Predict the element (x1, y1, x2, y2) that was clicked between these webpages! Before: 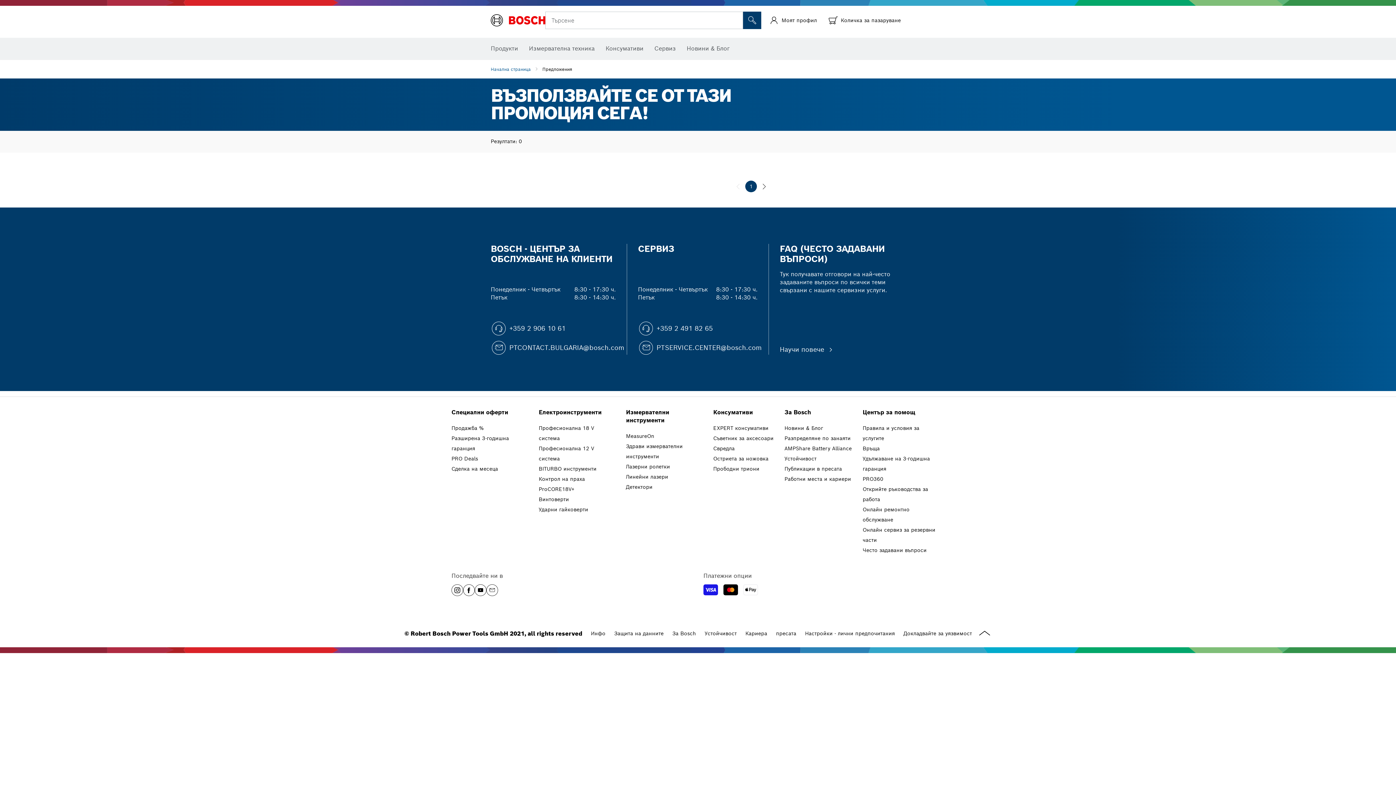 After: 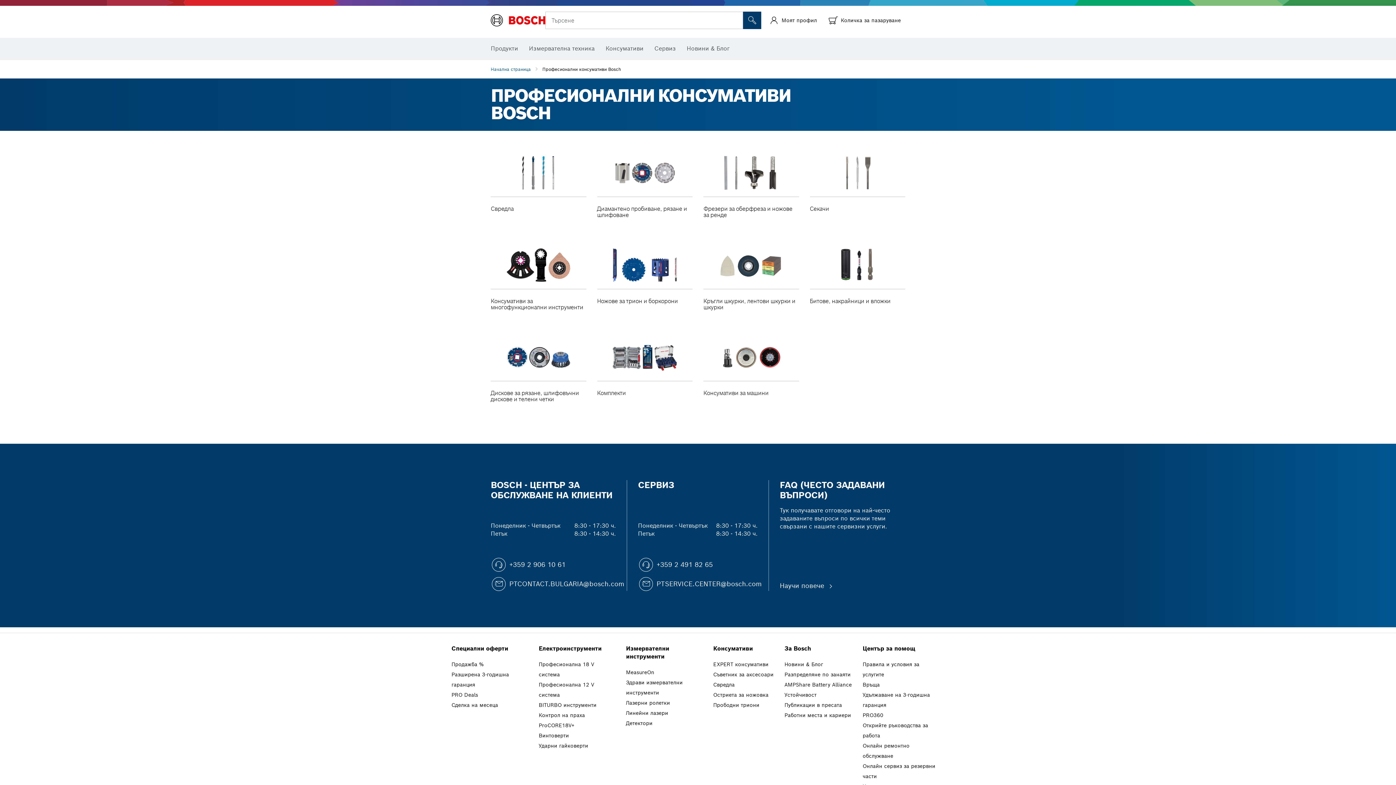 Action: bbox: (605, 40, 643, 56) label: Консумативи